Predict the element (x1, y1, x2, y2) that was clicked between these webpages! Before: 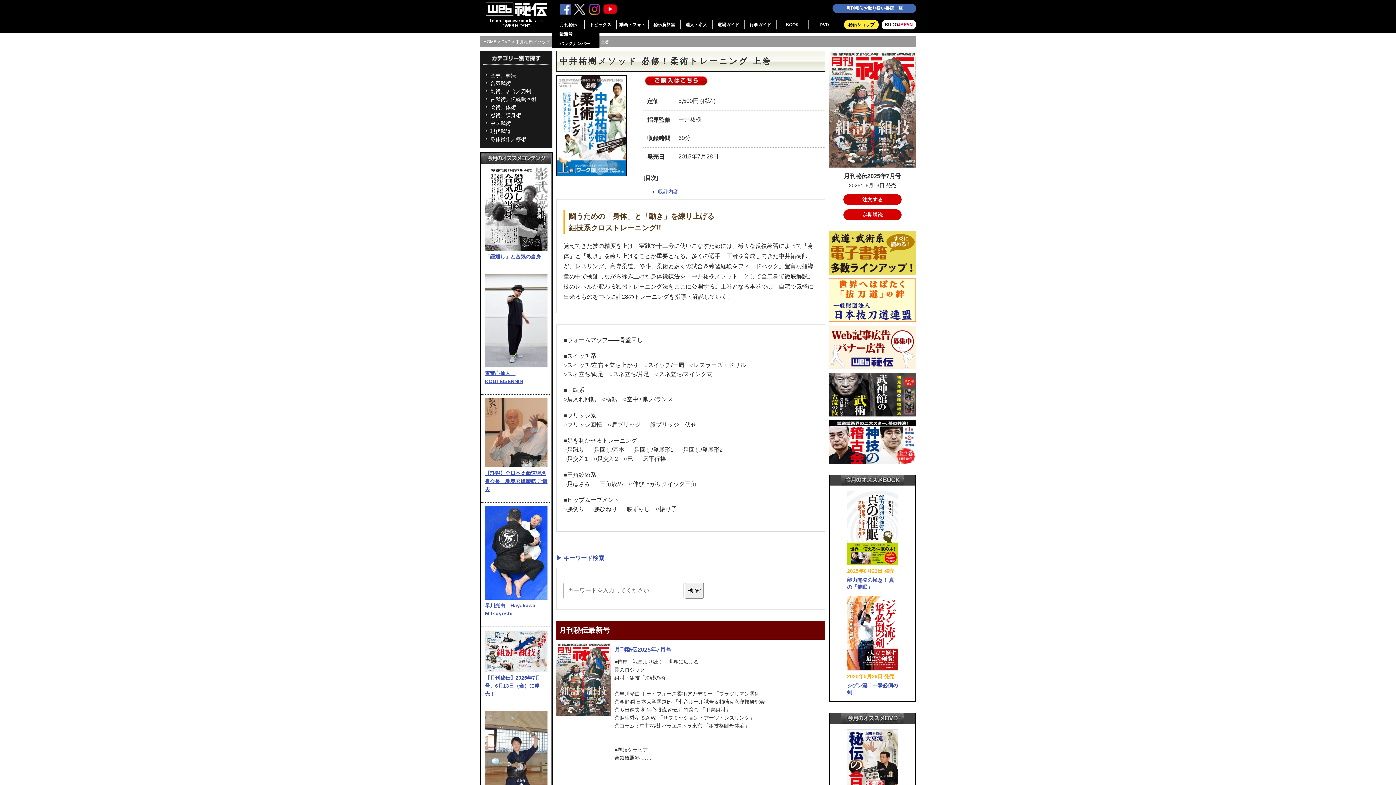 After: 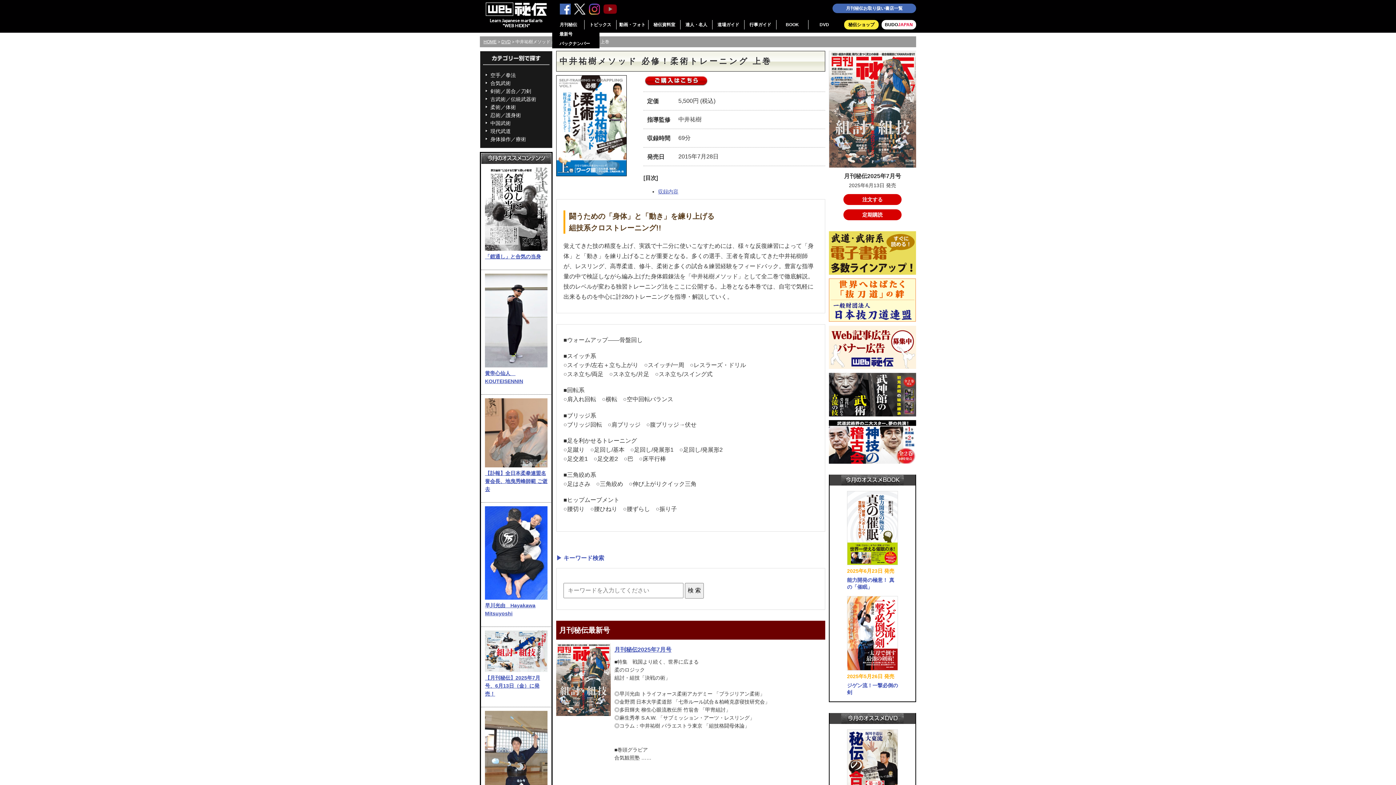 Action: bbox: (603, 5, 617, 11)